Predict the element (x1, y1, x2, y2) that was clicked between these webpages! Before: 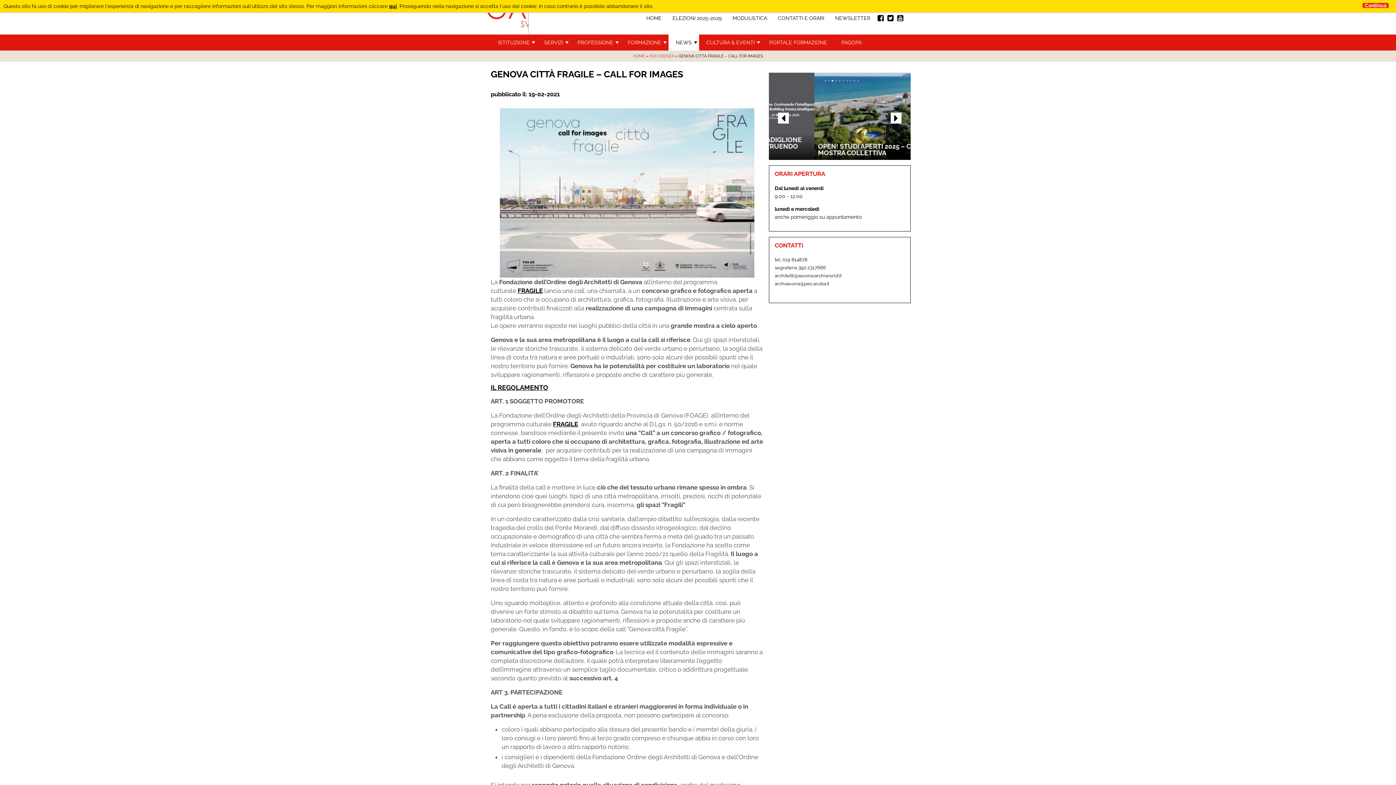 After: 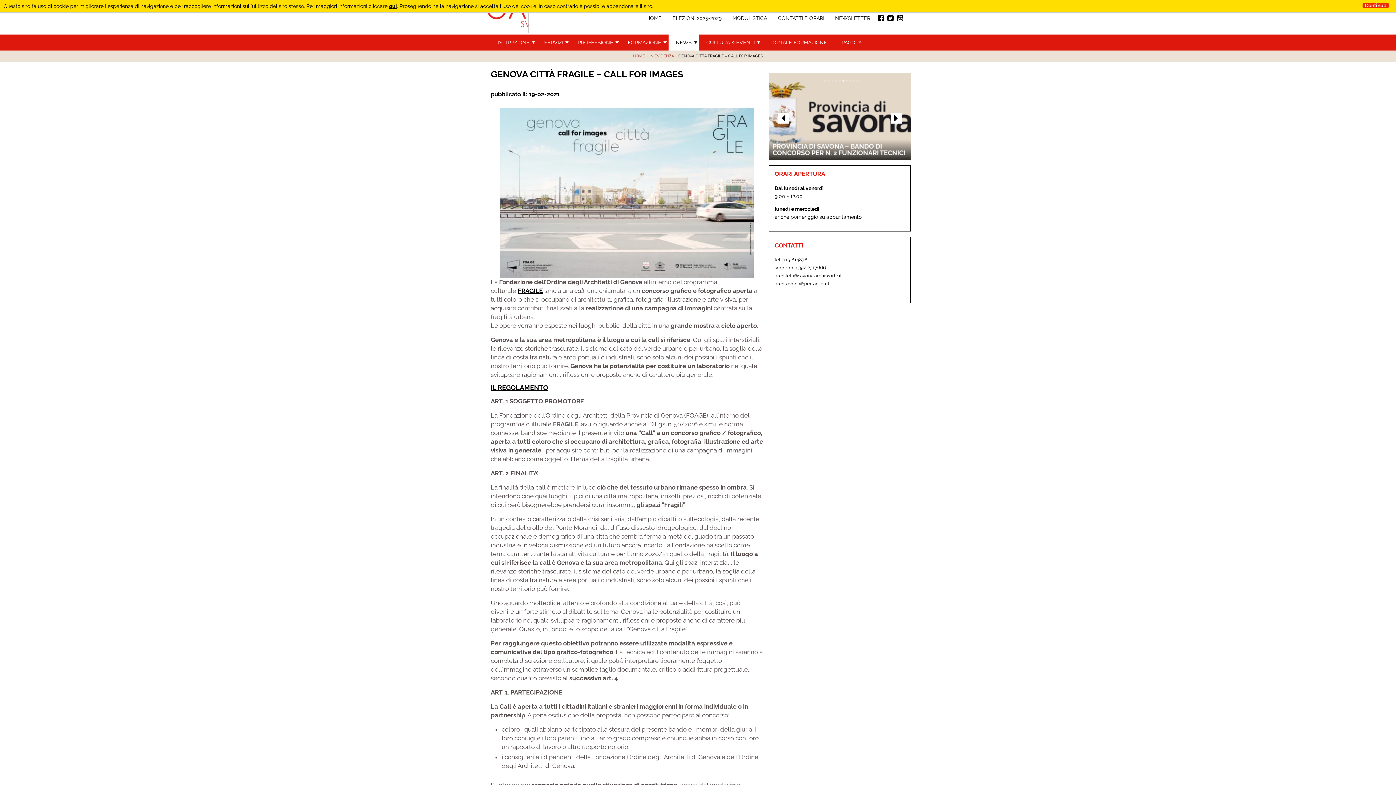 Action: label: FRAGILE bbox: (553, 420, 578, 427)